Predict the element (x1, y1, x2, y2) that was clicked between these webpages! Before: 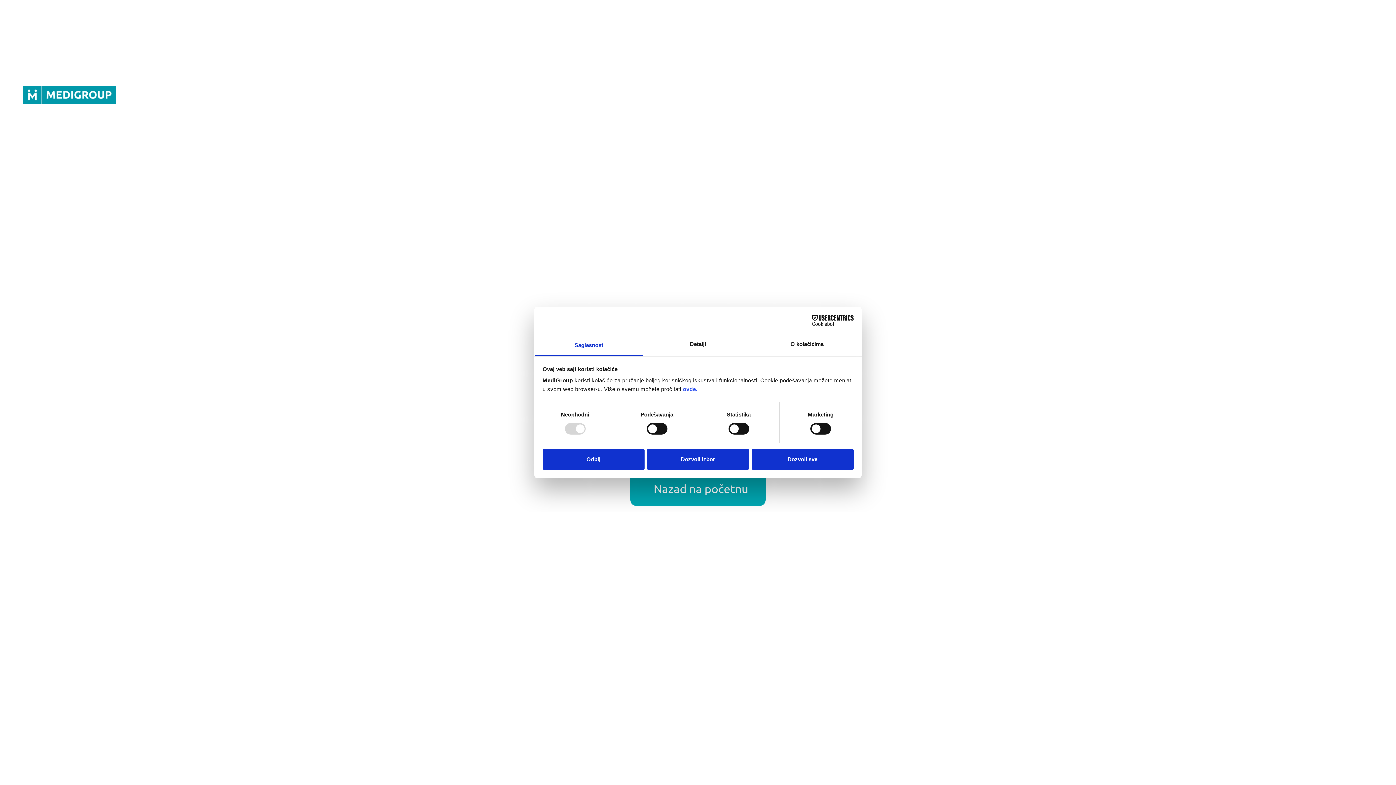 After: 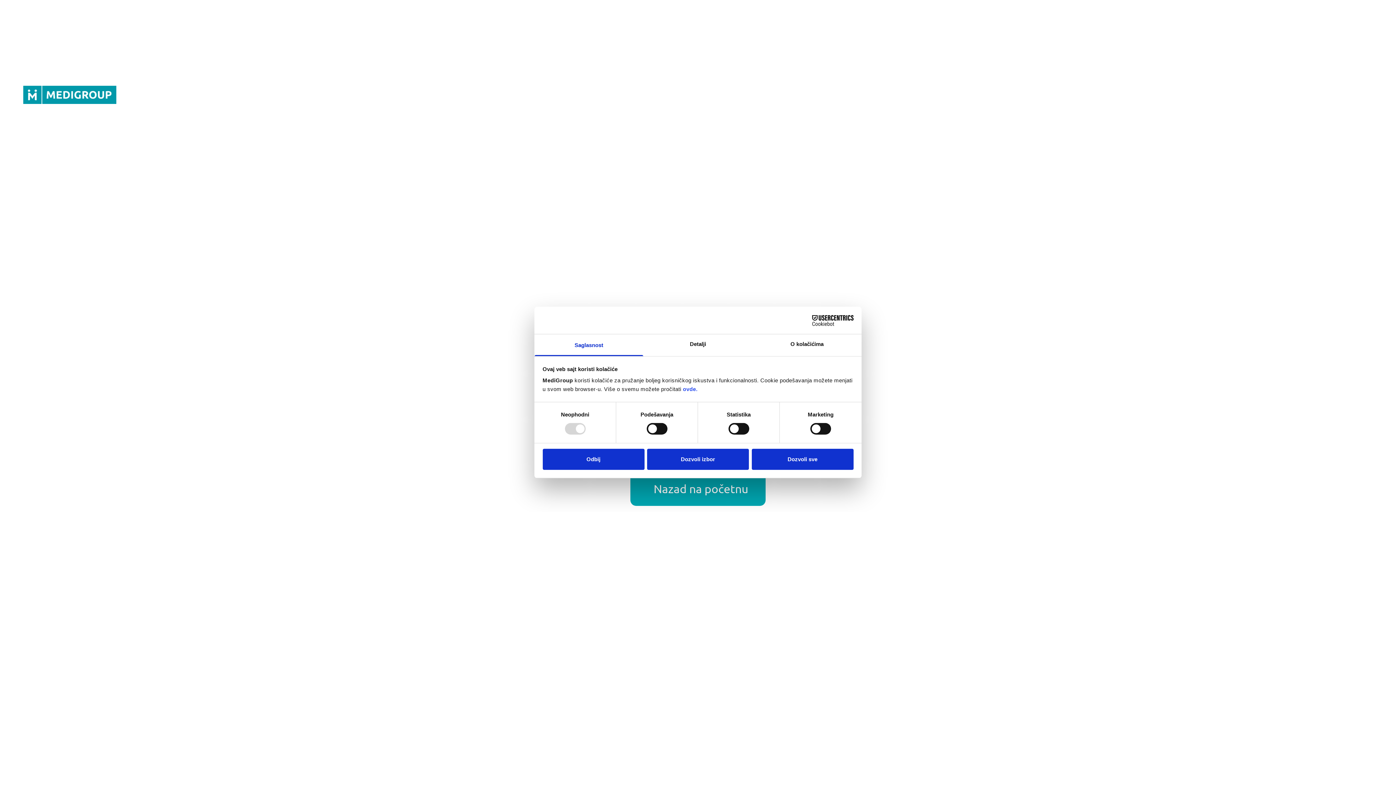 Action: label: Saglasnost bbox: (534, 334, 643, 356)